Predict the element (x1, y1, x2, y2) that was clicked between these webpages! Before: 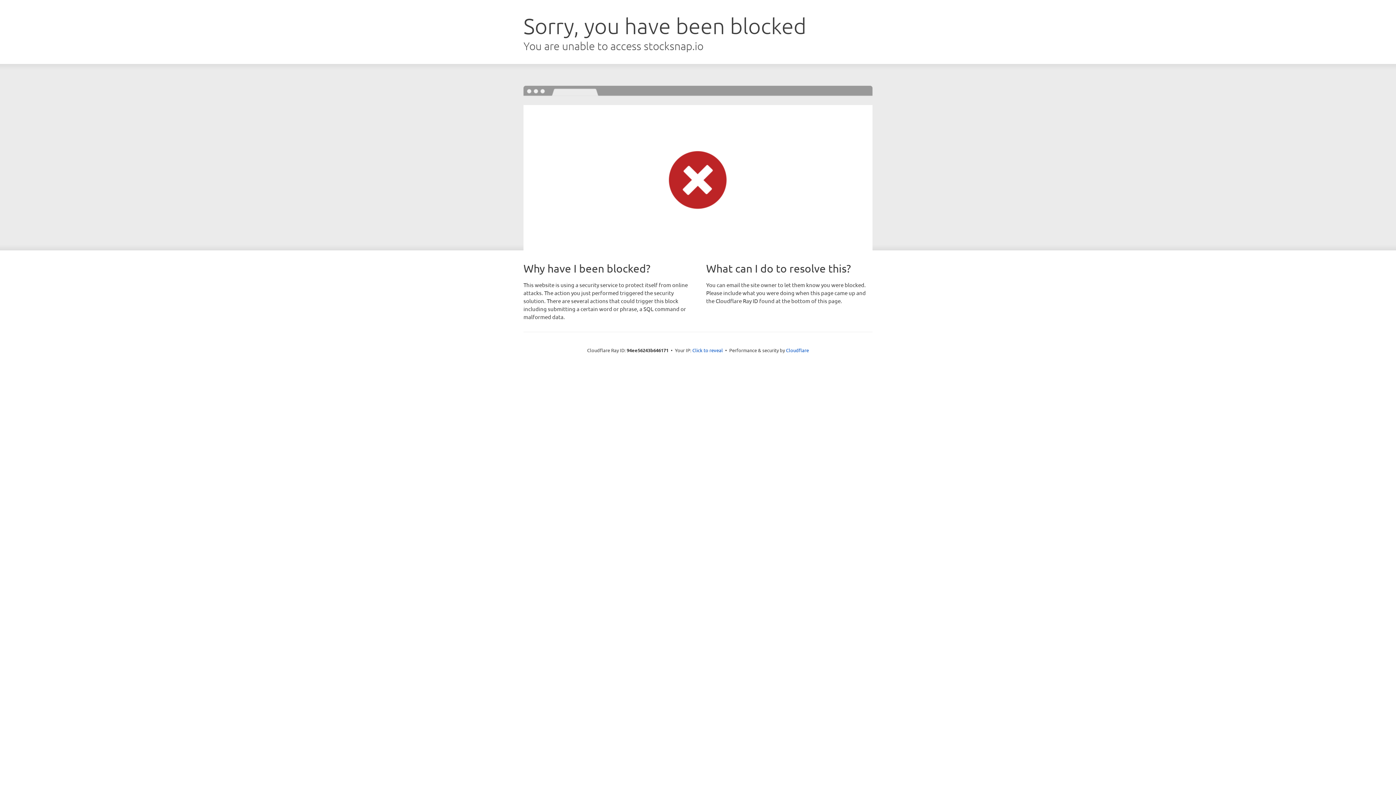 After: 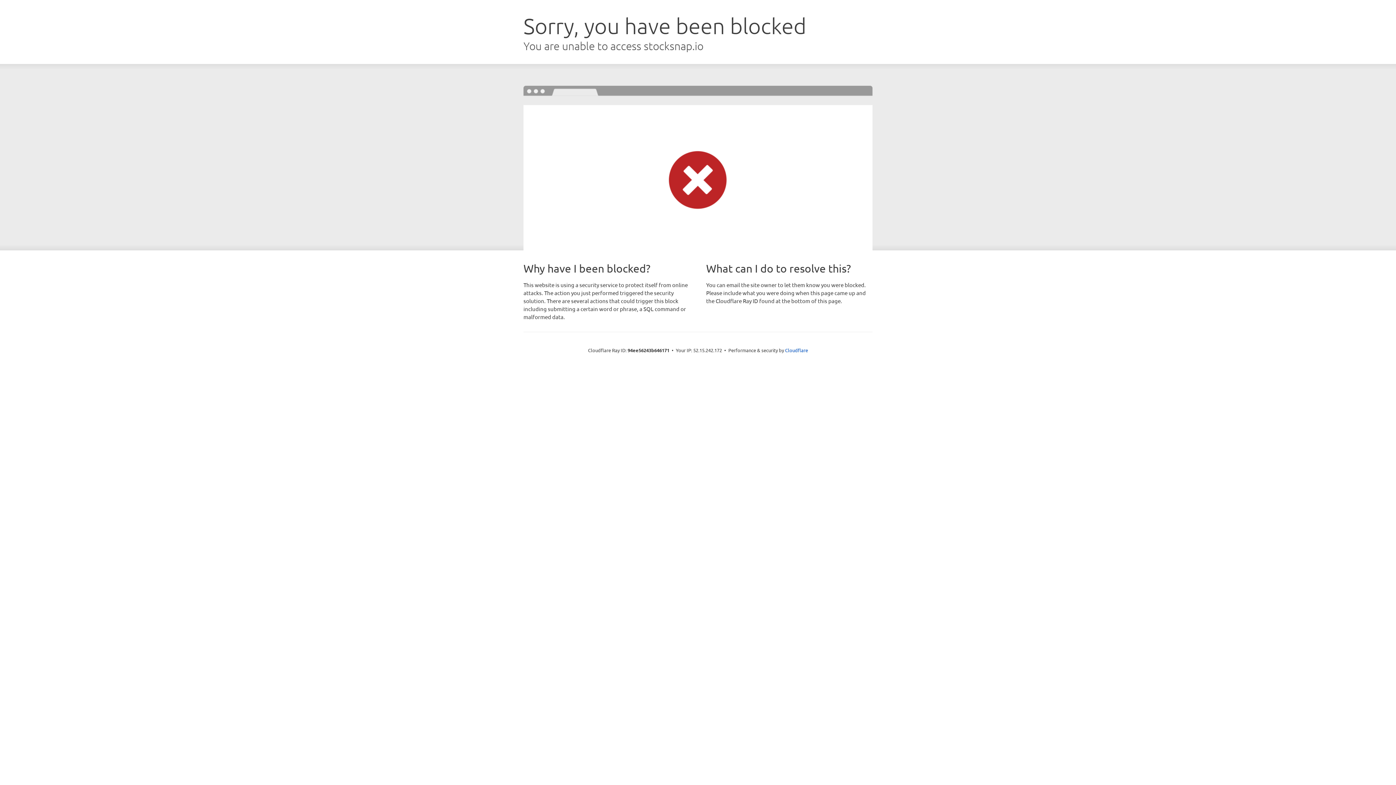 Action: bbox: (692, 346, 723, 353) label: Click to reveal